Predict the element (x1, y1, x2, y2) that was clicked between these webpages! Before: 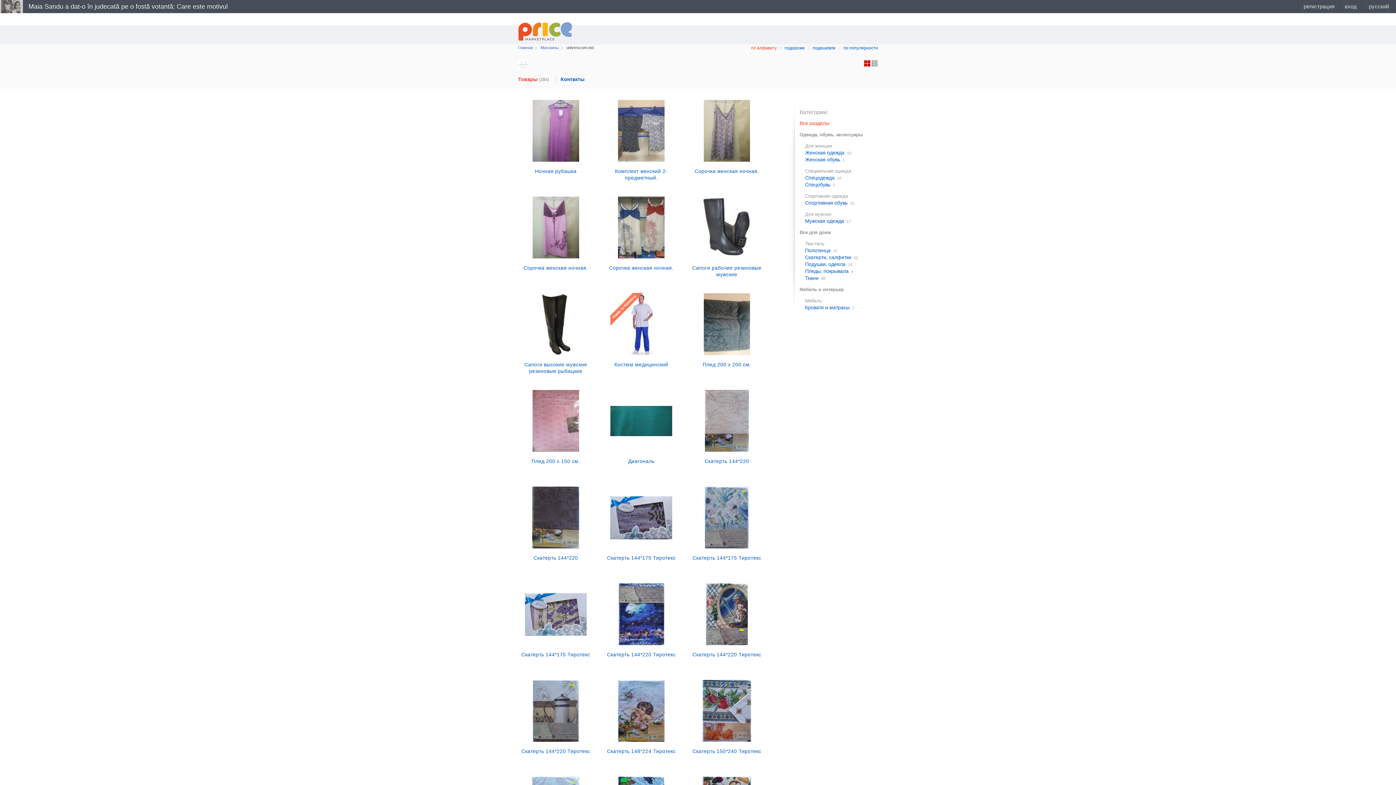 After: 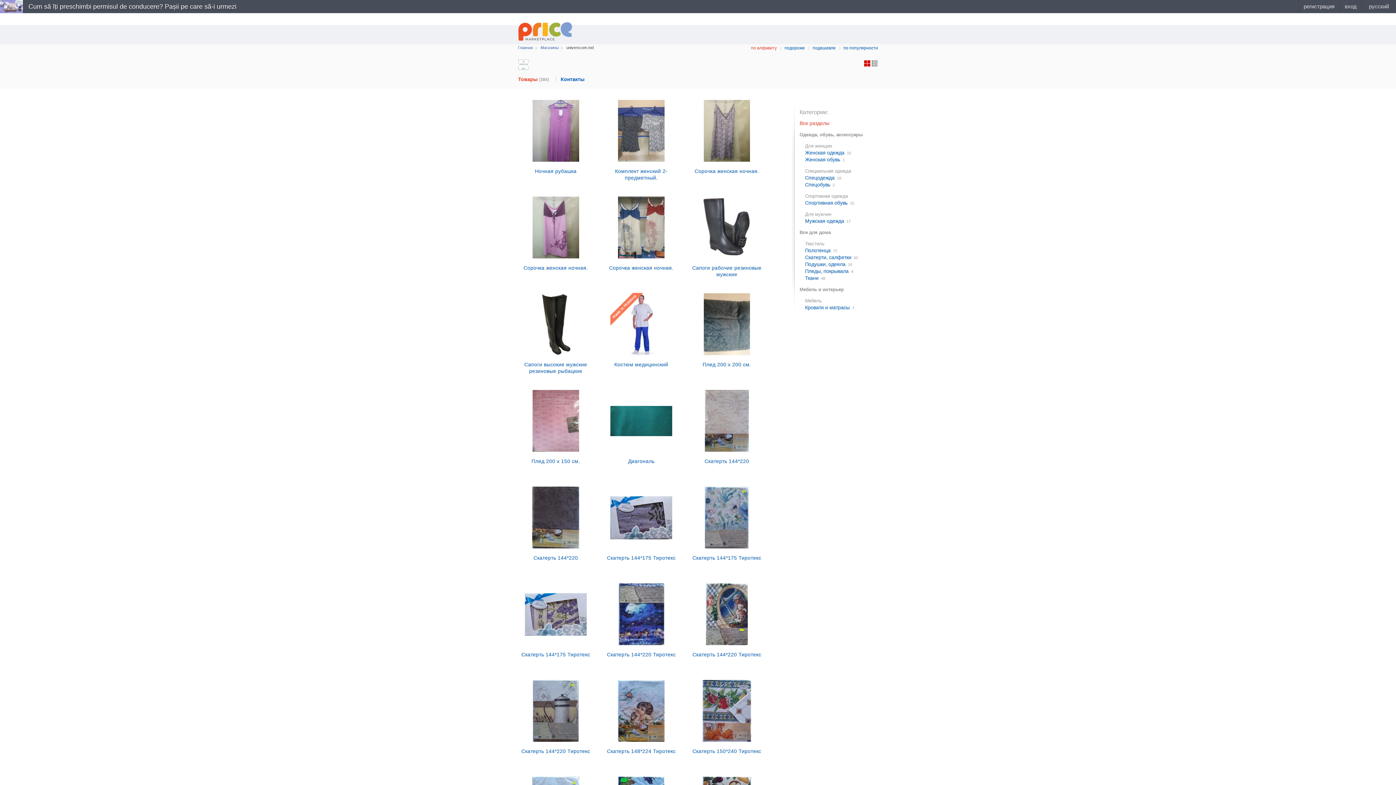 Action: bbox: (864, 60, 870, 66)